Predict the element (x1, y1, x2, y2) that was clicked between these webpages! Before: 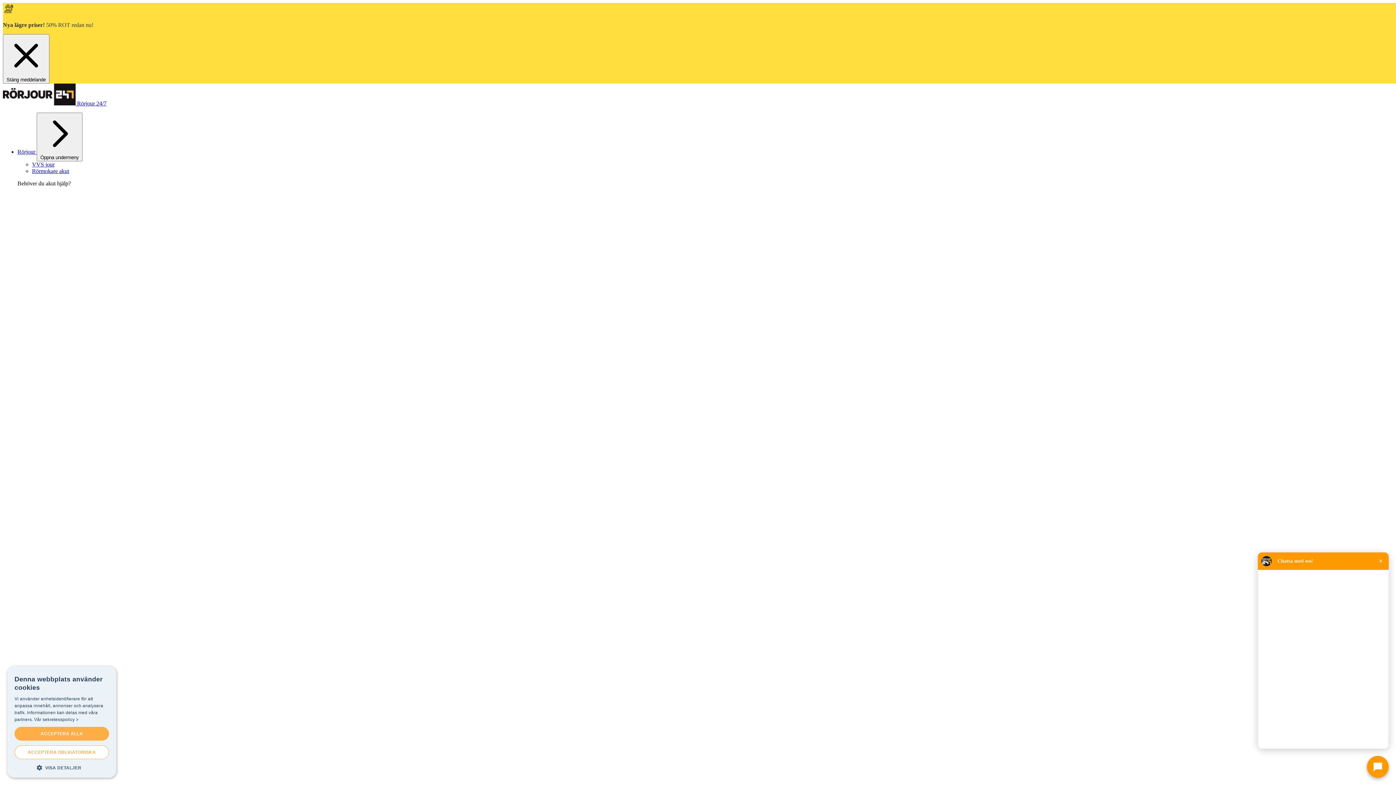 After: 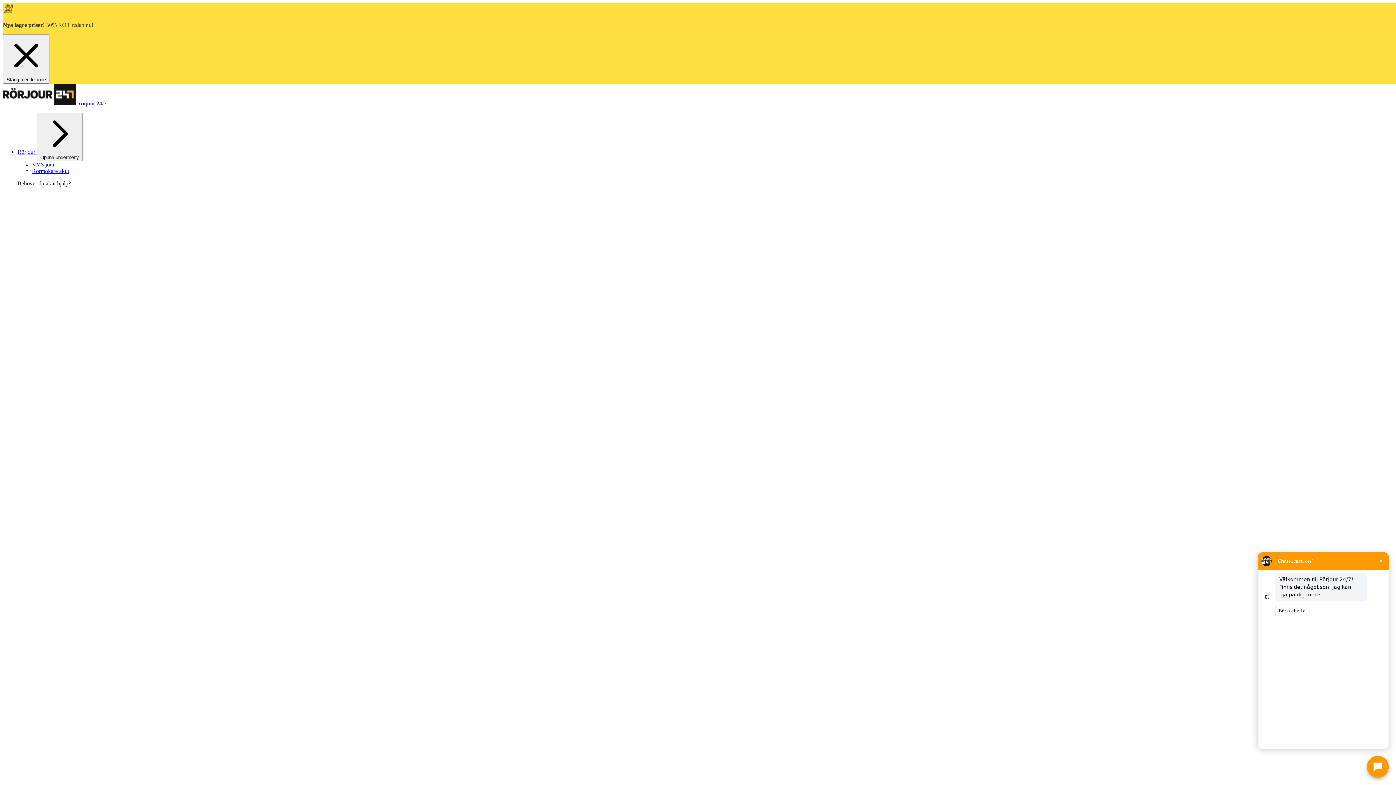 Action: label: ACCEPTERA ALLA bbox: (14, 727, 109, 741)